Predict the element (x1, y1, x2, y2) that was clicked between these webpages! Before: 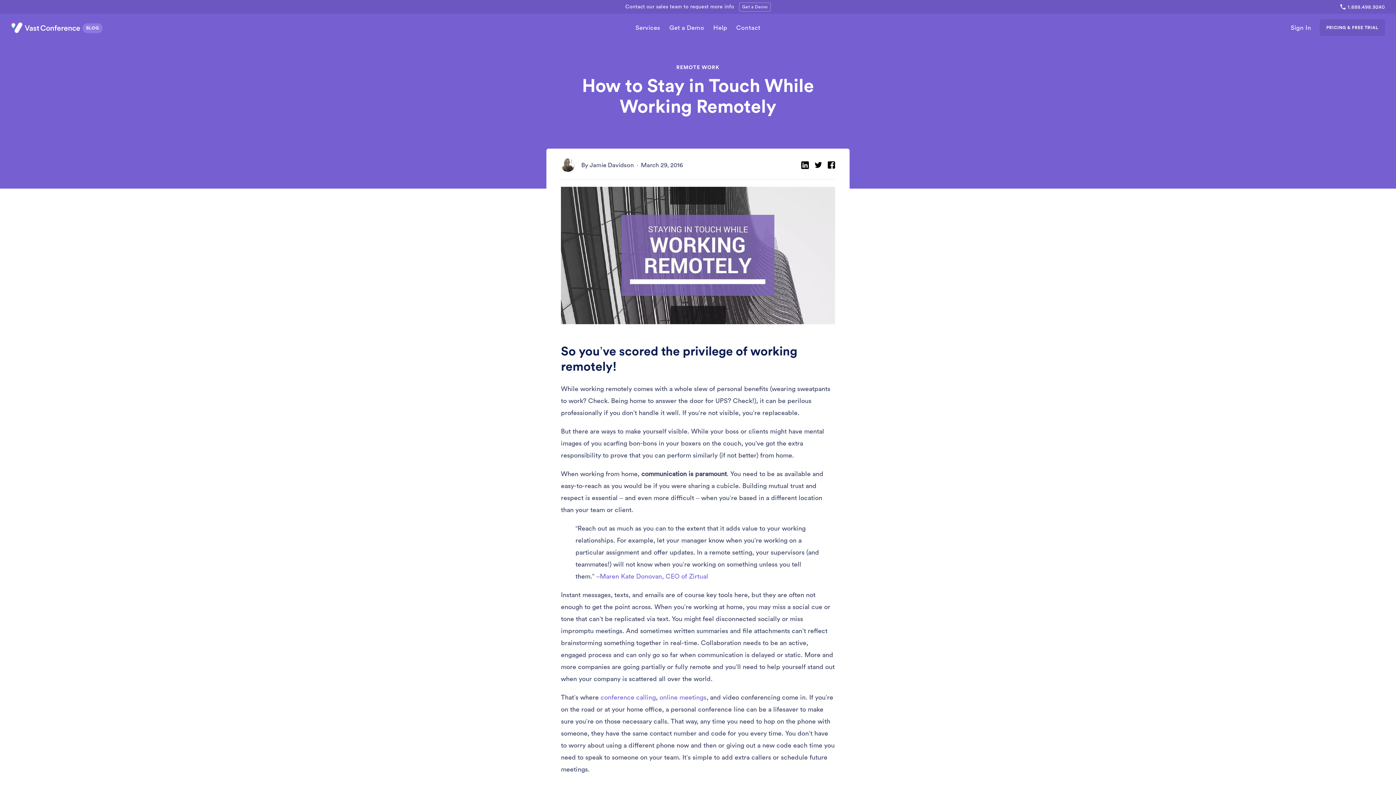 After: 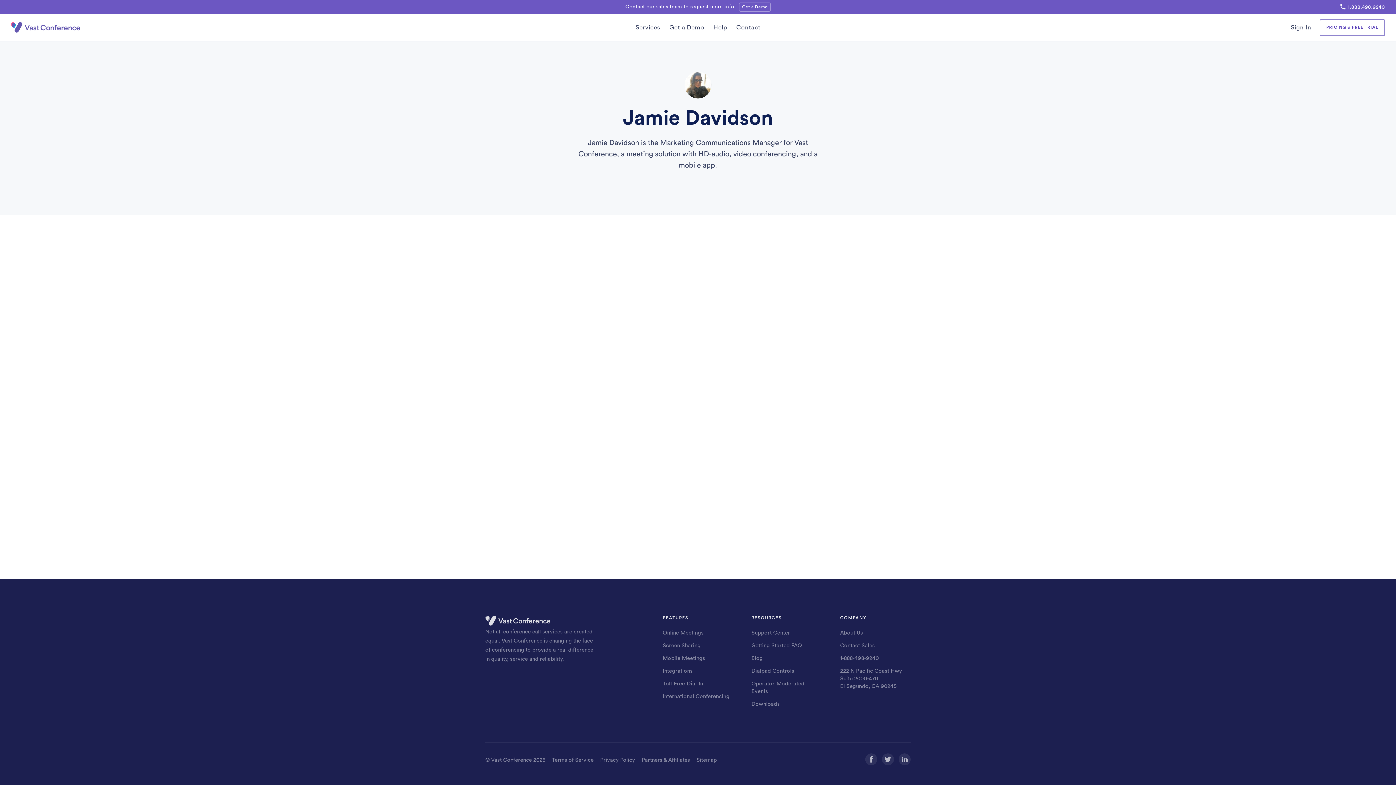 Action: label: By Jamie Davidson bbox: (581, 159, 634, 171)